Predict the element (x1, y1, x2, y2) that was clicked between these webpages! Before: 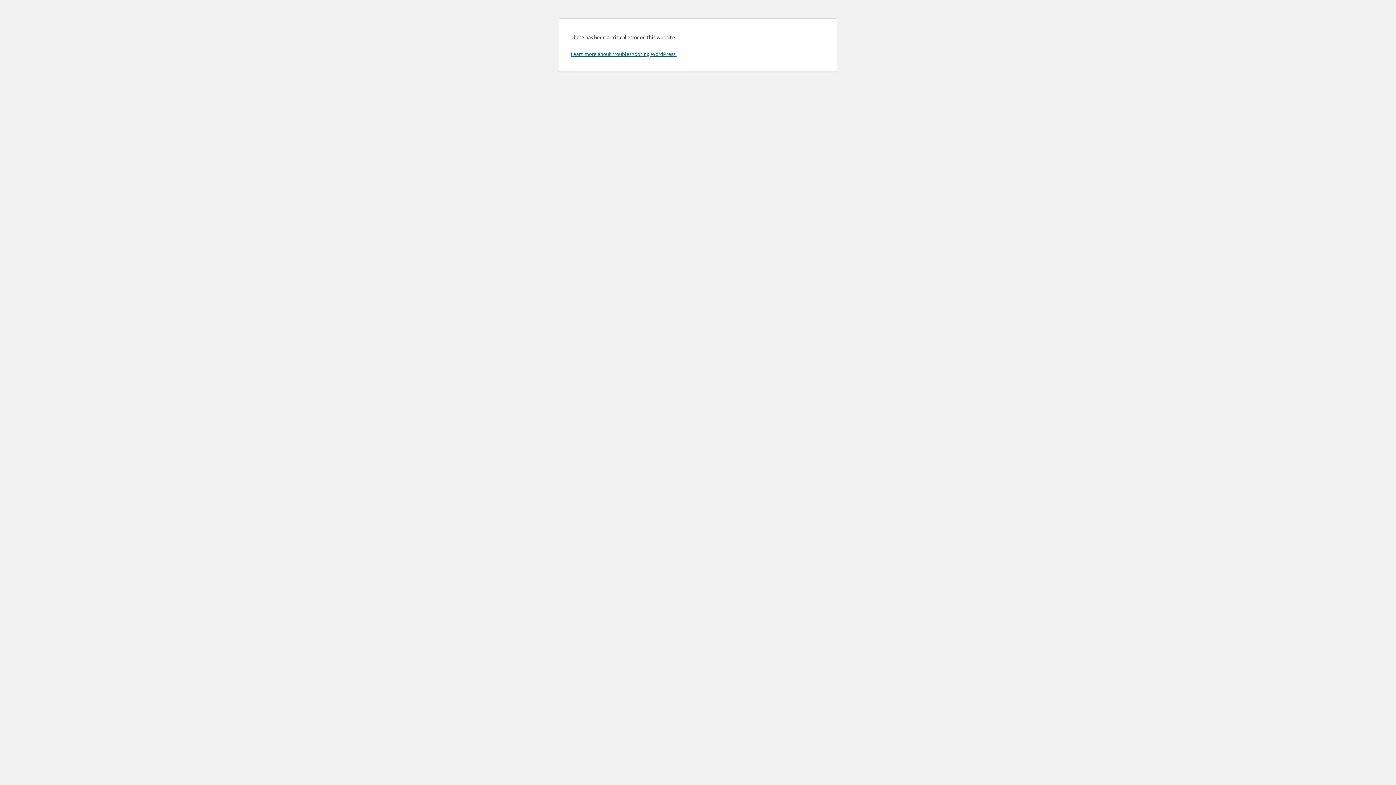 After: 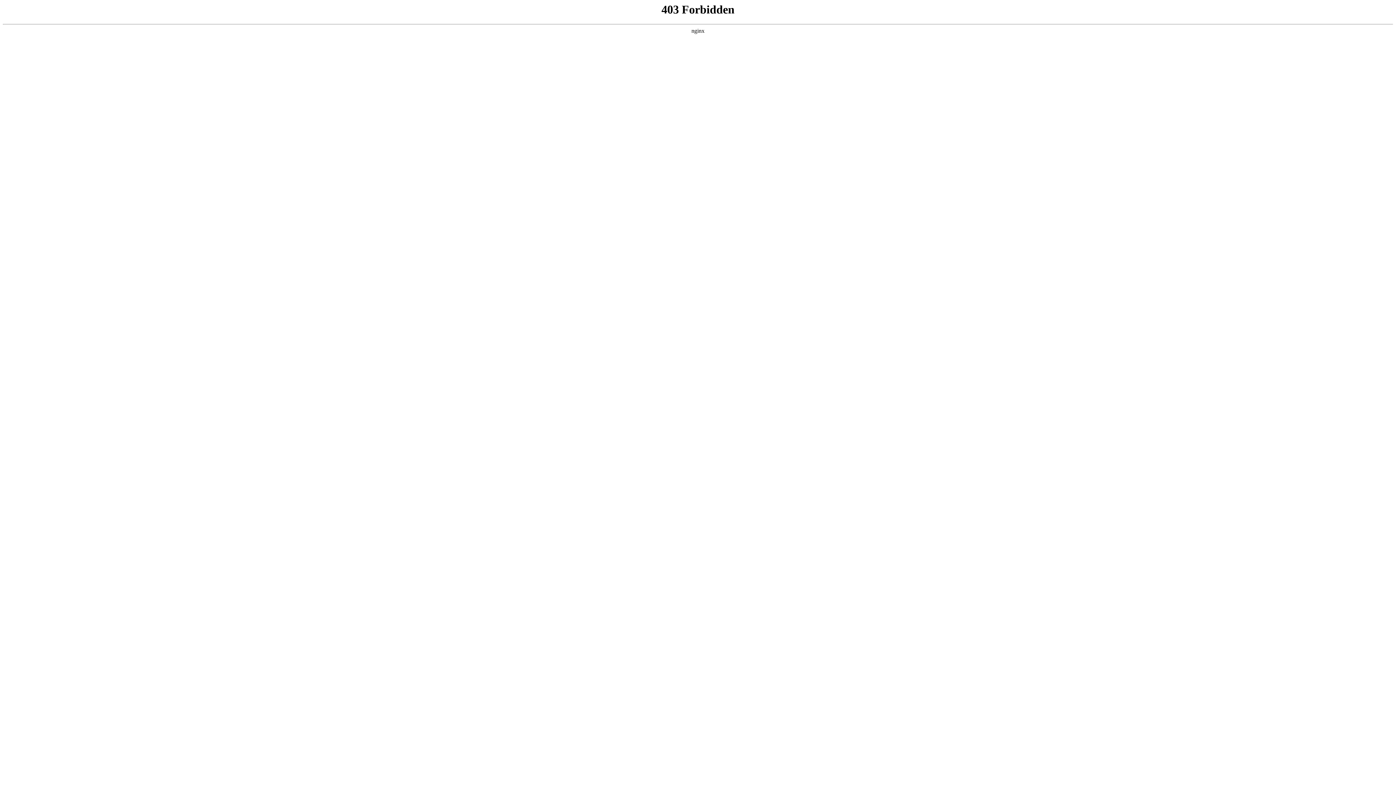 Action: label: Learn more about troubleshooting WordPress. bbox: (570, 50, 676, 57)